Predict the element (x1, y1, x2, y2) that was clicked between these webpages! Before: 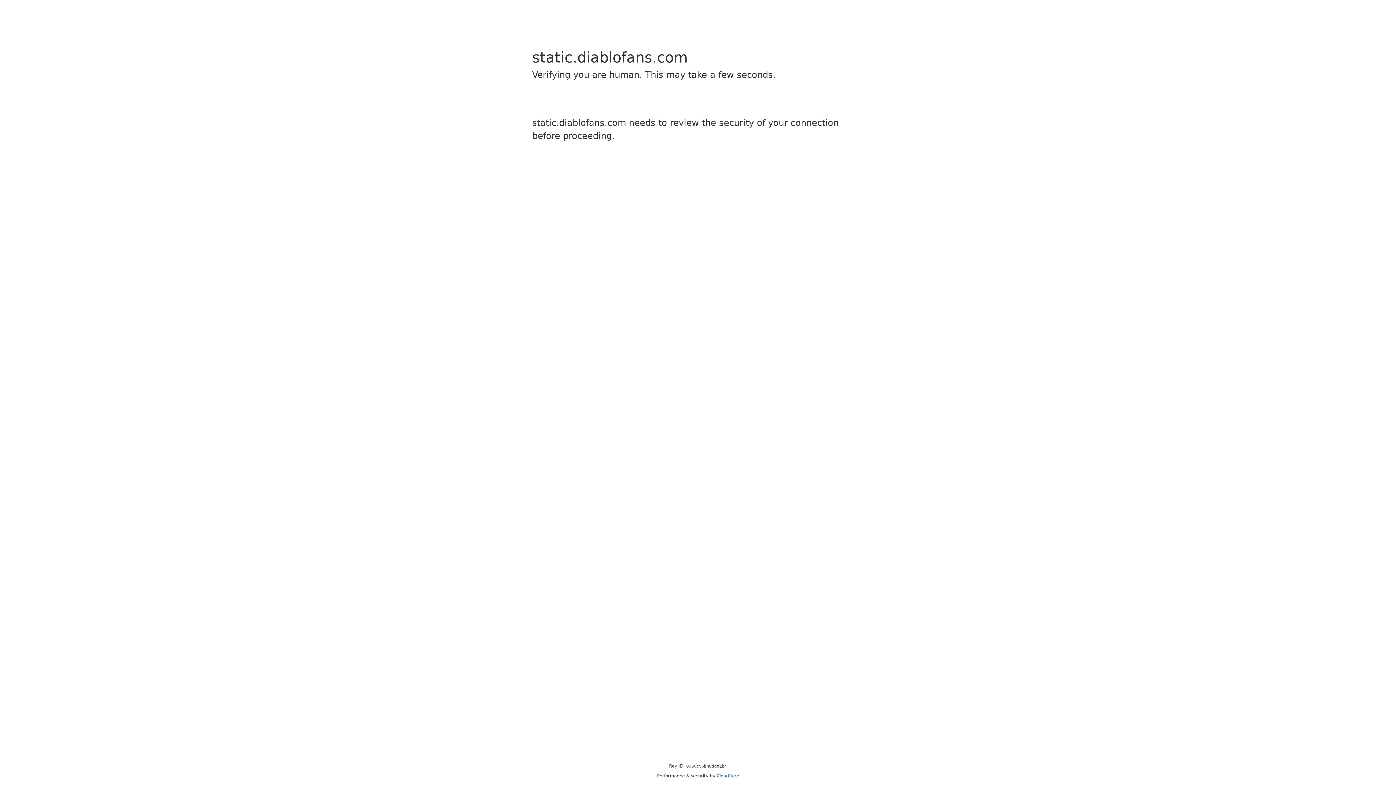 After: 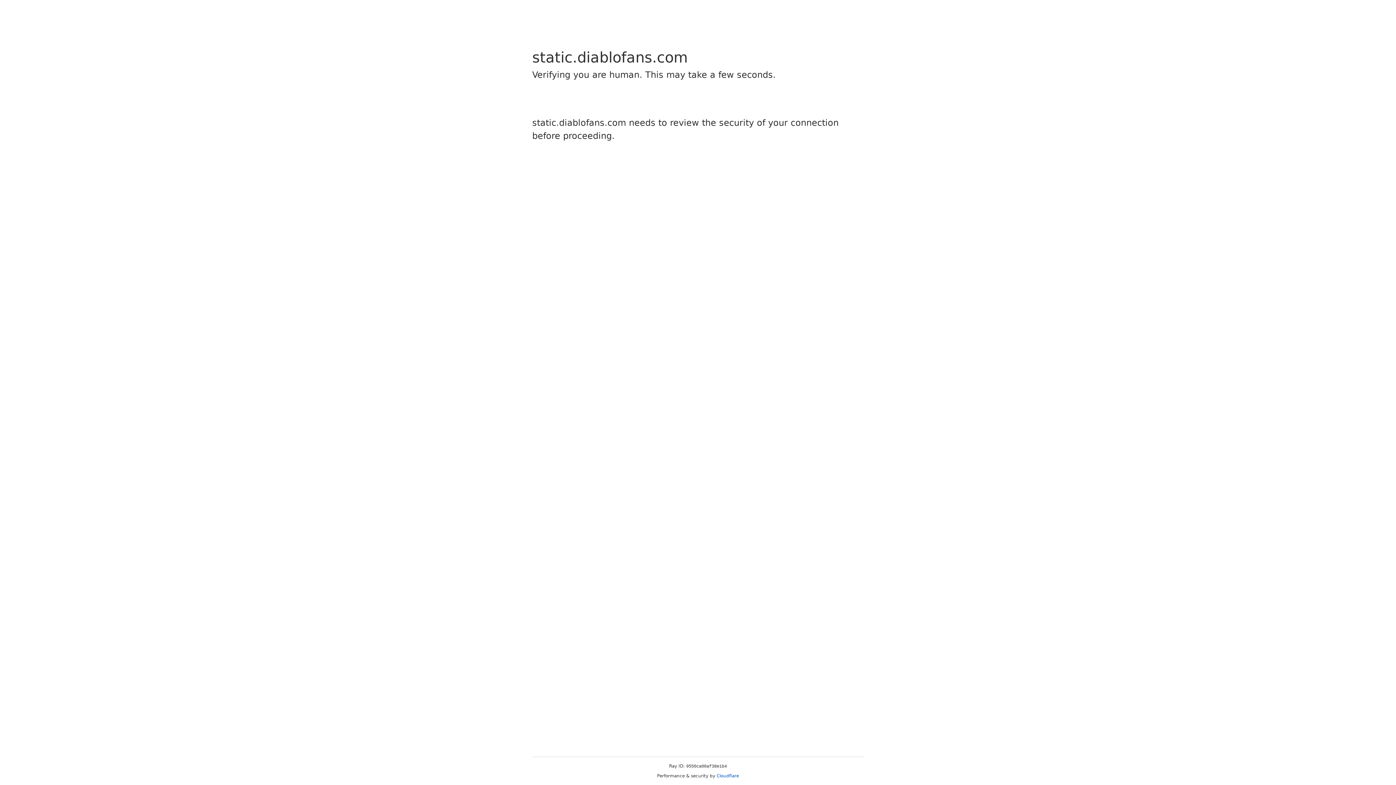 Action: label: Cloudflare bbox: (716, 773, 739, 778)